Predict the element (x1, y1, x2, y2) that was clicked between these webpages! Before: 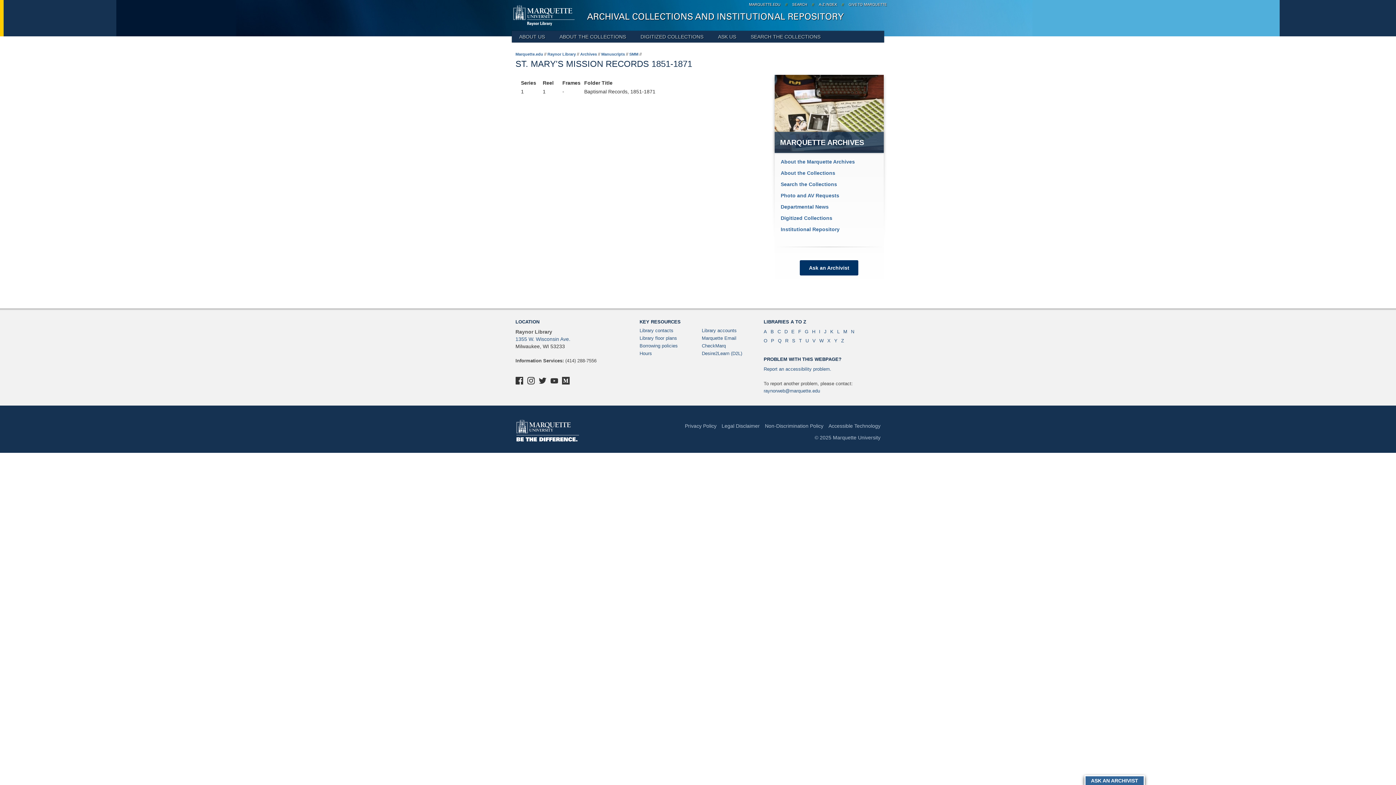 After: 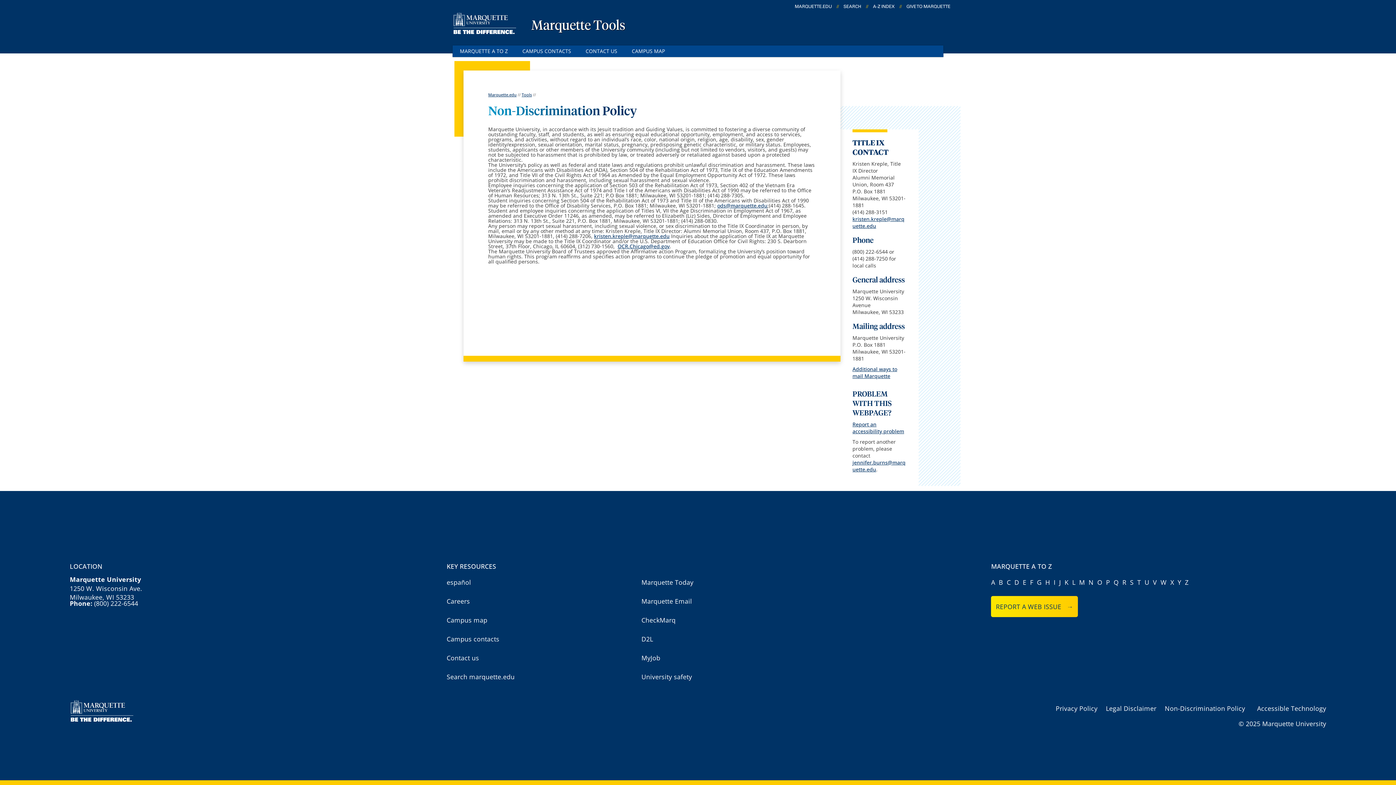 Action: label: Non-Discrimination Policy bbox: (765, 423, 823, 429)